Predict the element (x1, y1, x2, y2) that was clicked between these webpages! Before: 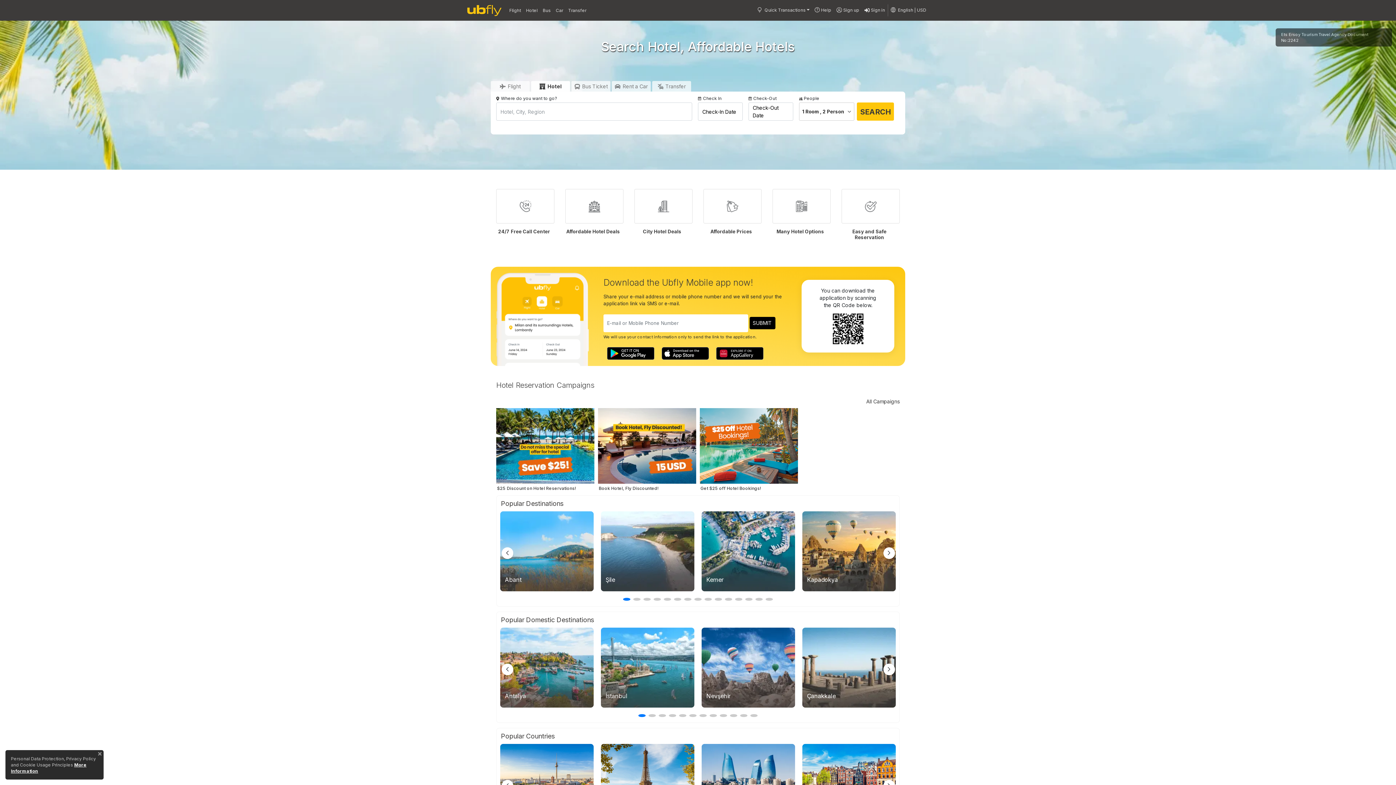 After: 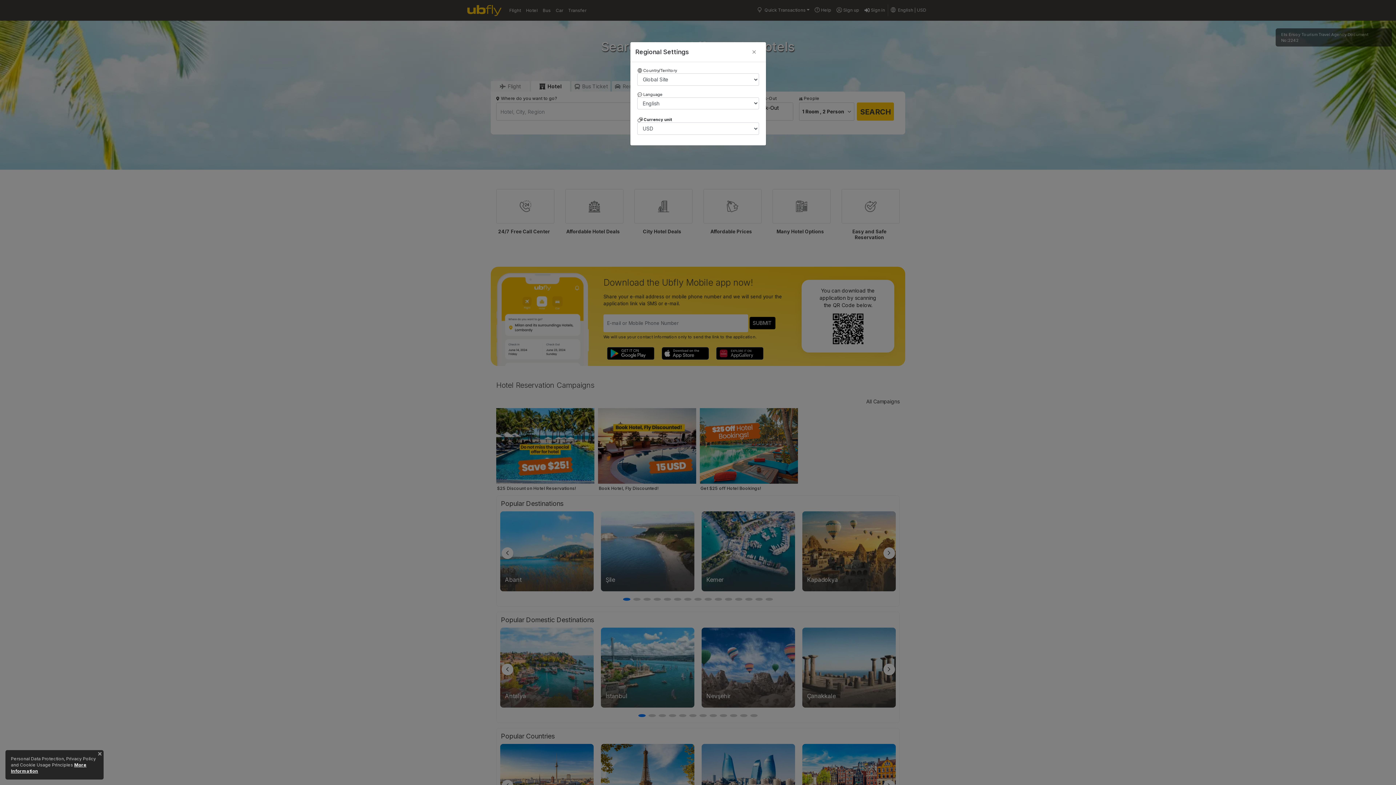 Action: label:  English | USD bbox: (888, 4, 929, 16)